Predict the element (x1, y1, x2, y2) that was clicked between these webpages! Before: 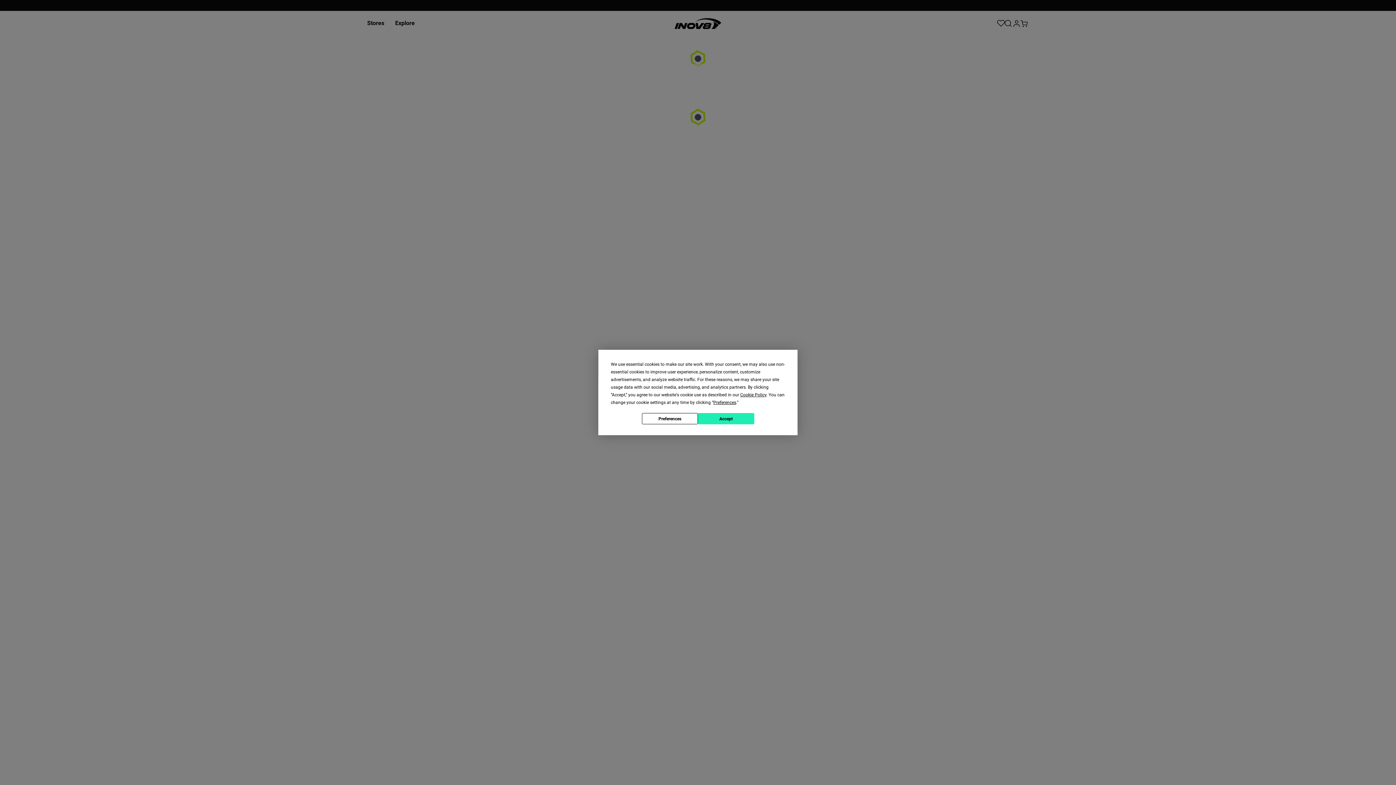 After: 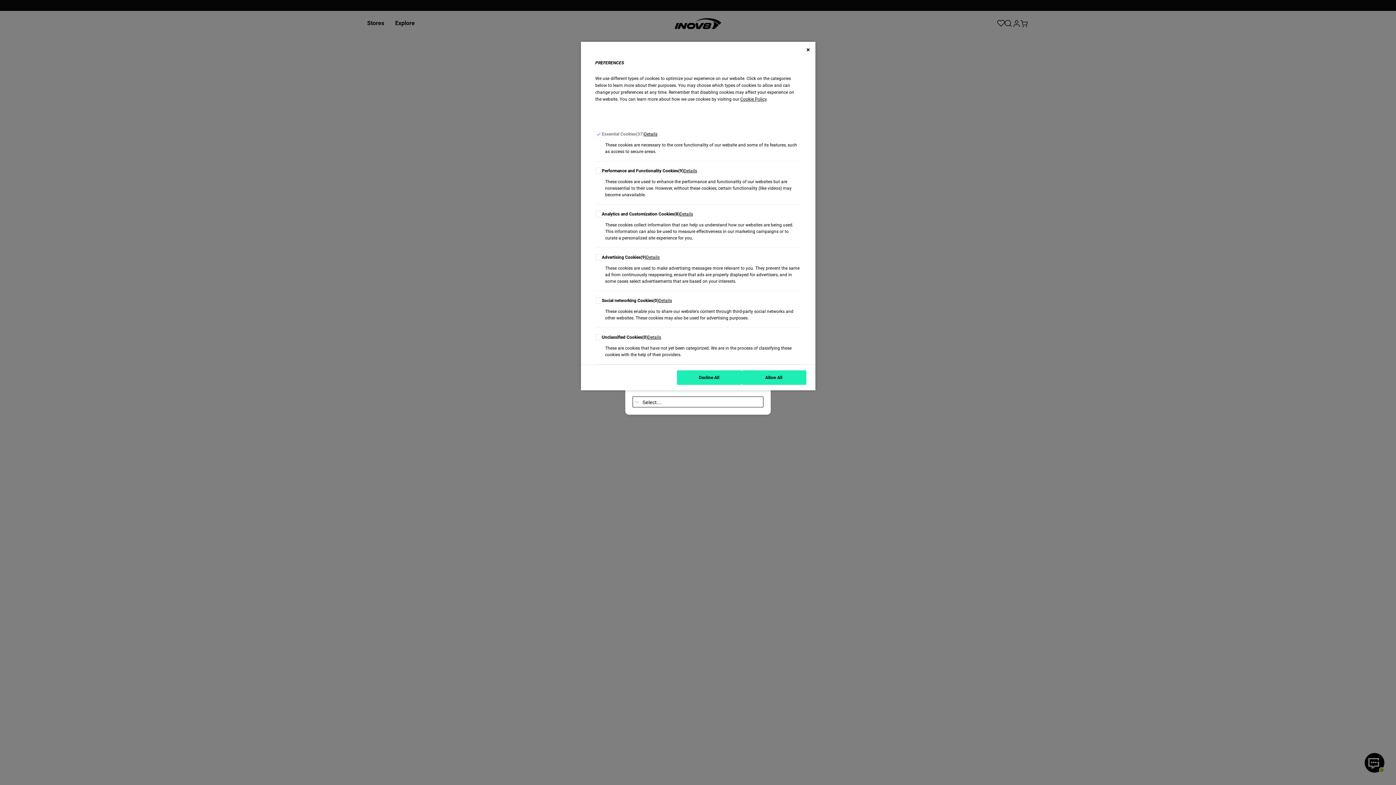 Action: bbox: (713, 400, 736, 405) label: Preferences